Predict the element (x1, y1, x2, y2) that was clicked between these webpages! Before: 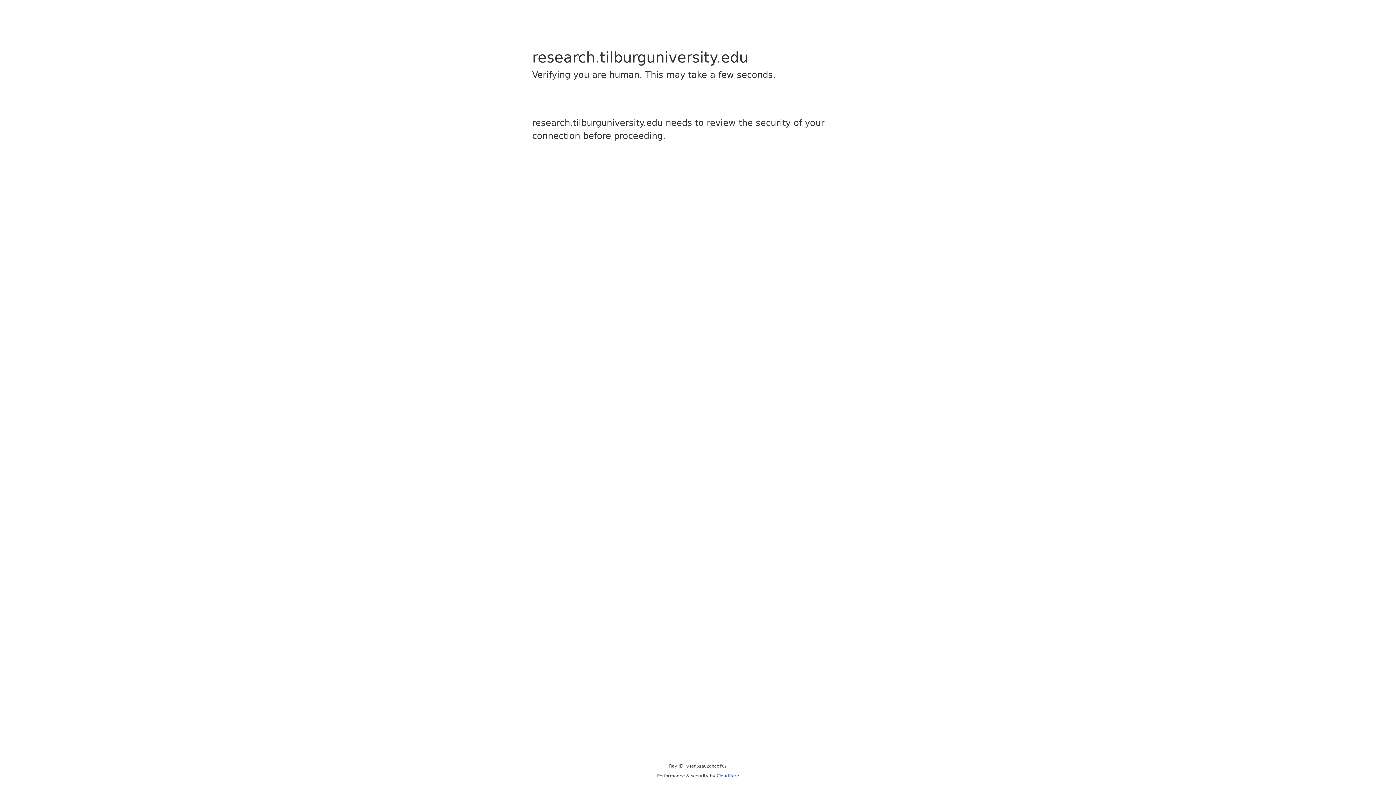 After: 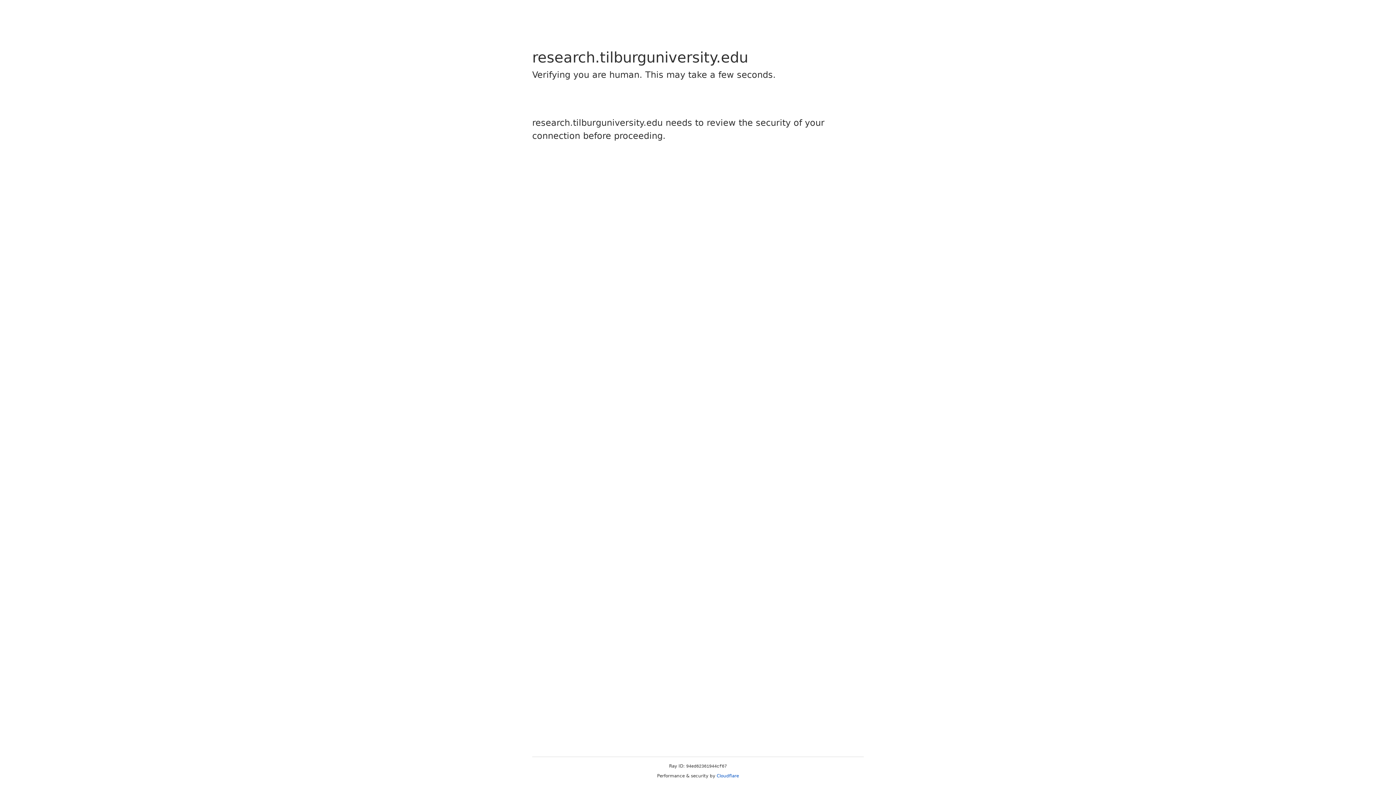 Action: bbox: (716, 773, 739, 778) label: Cloudflare